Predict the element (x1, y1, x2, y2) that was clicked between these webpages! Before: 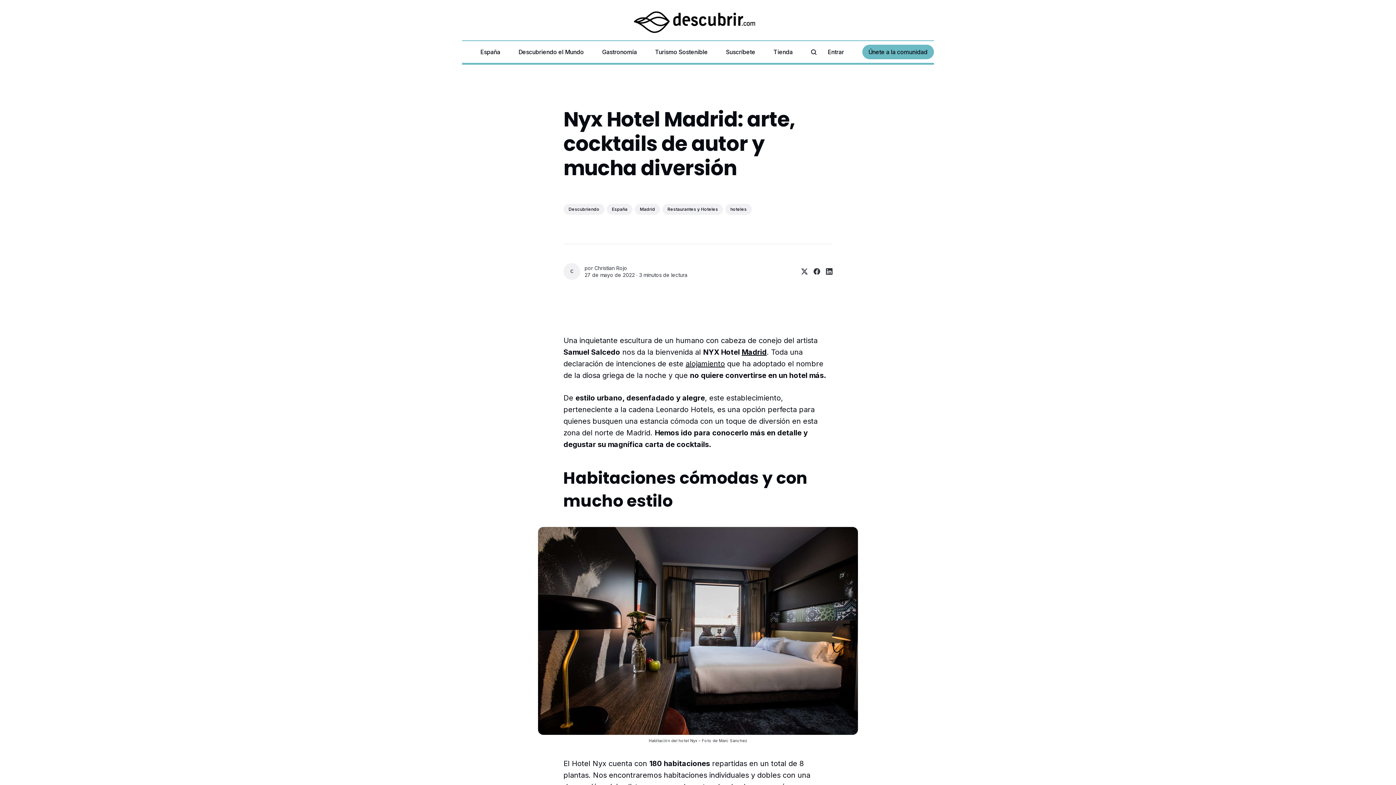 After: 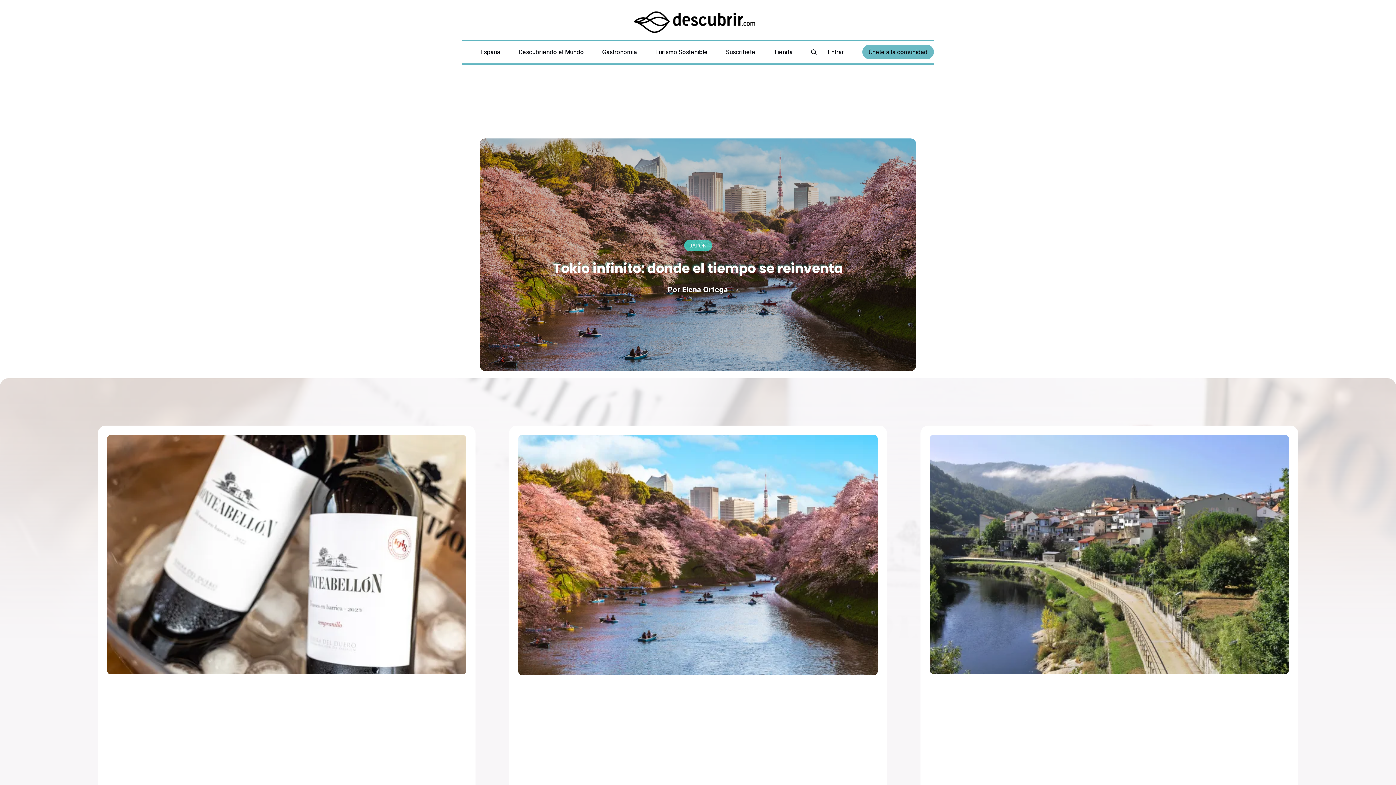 Action: bbox: (862, 44, 934, 59) label: Únete a la comunidad